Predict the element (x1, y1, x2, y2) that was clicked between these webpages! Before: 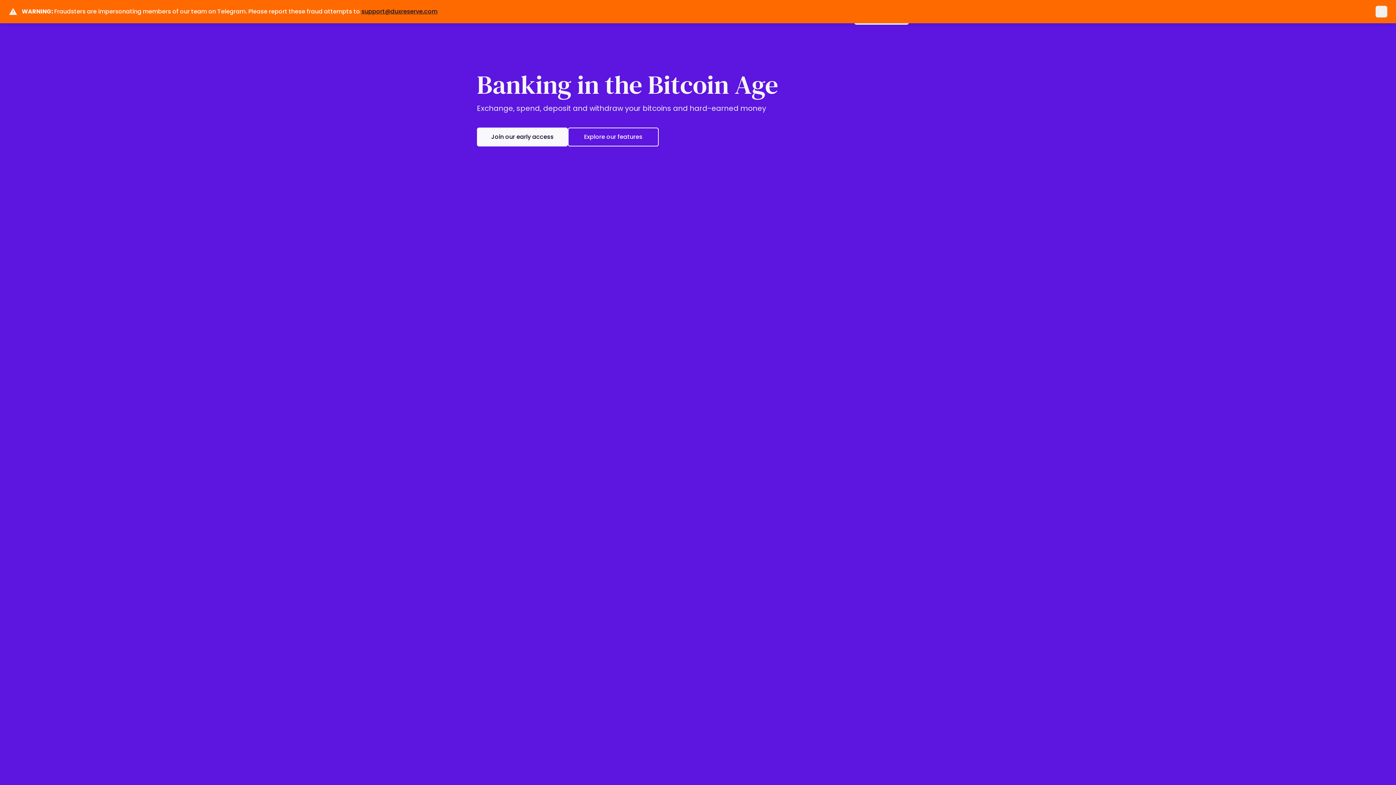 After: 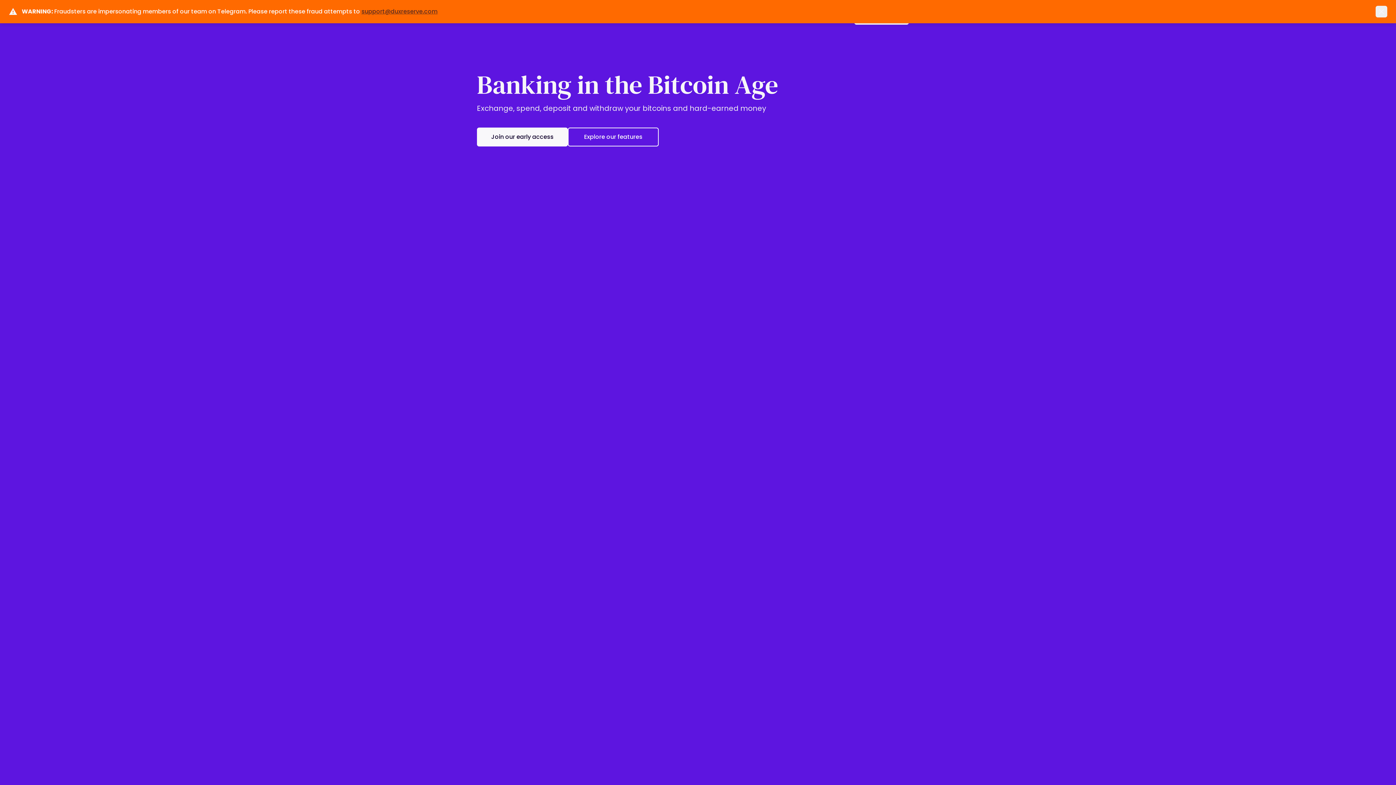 Action: label: support@duxreserve.com bbox: (361, 7, 437, 15)